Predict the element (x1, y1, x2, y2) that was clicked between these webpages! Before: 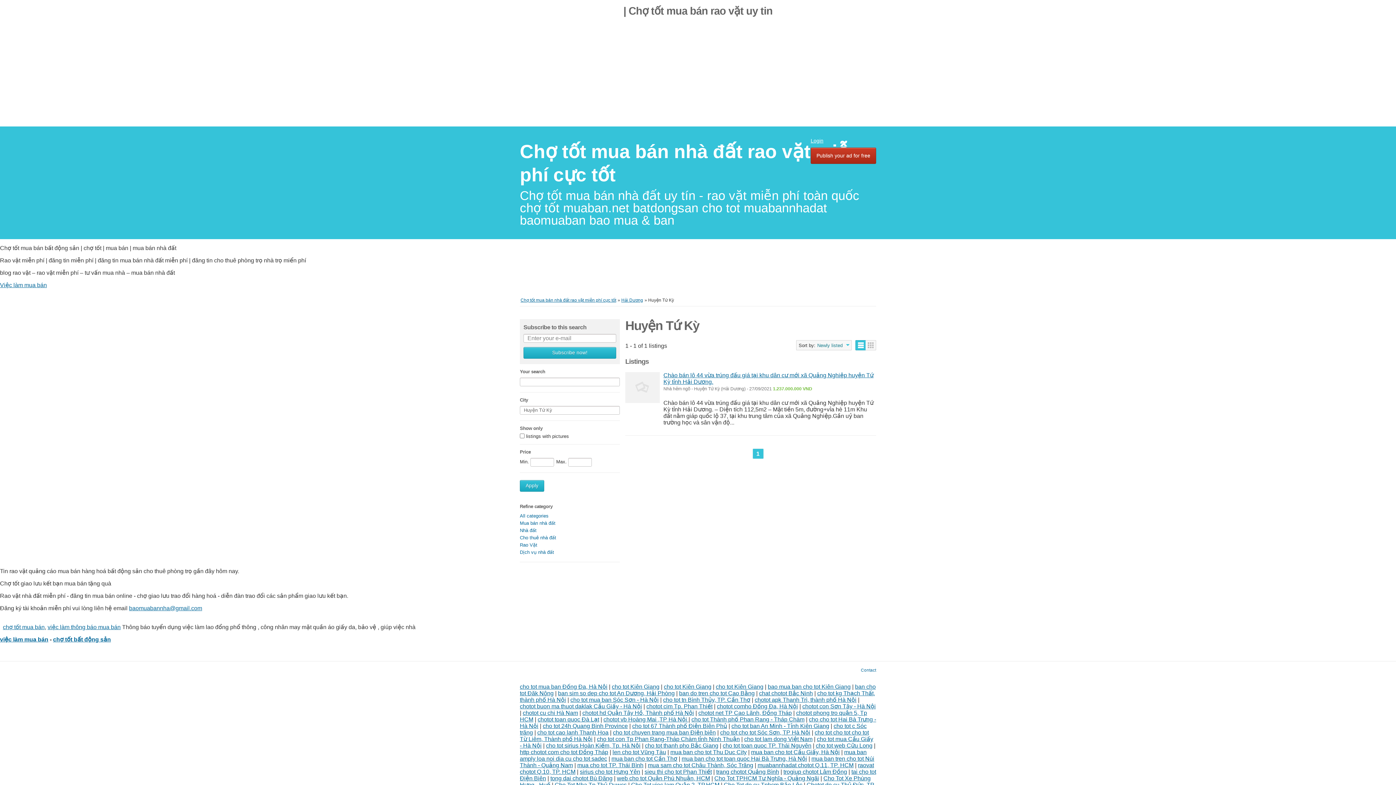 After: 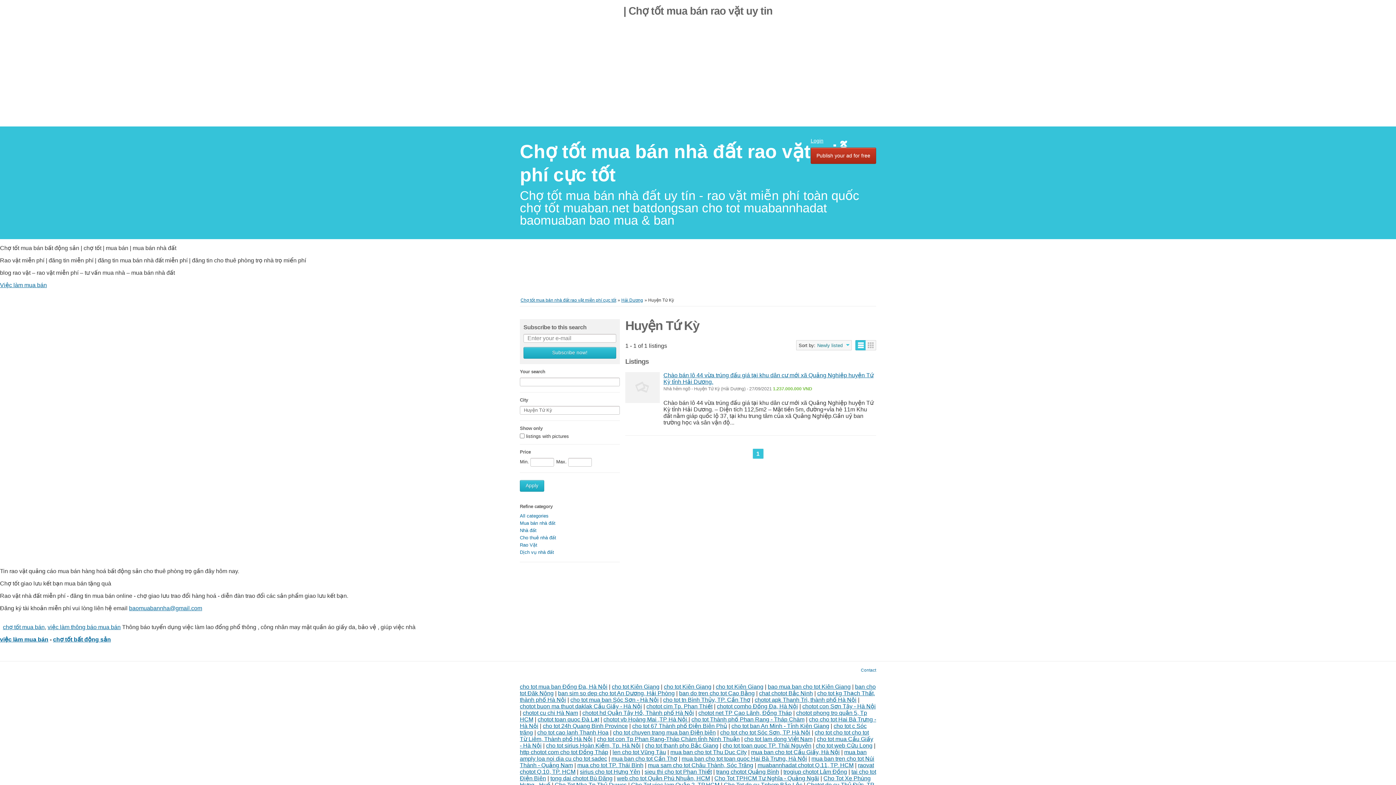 Action: label: baomuabannha@gmail.com bbox: (129, 605, 202, 611)